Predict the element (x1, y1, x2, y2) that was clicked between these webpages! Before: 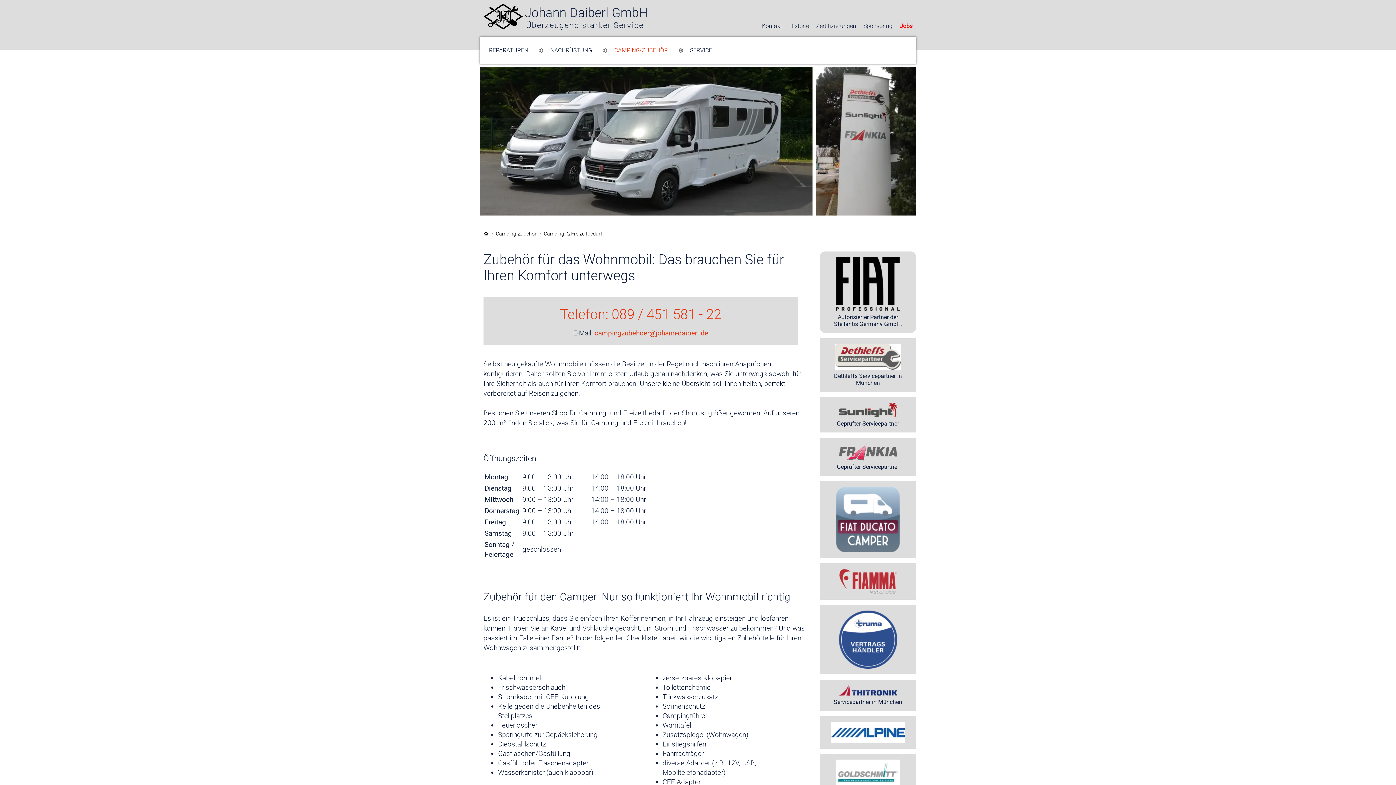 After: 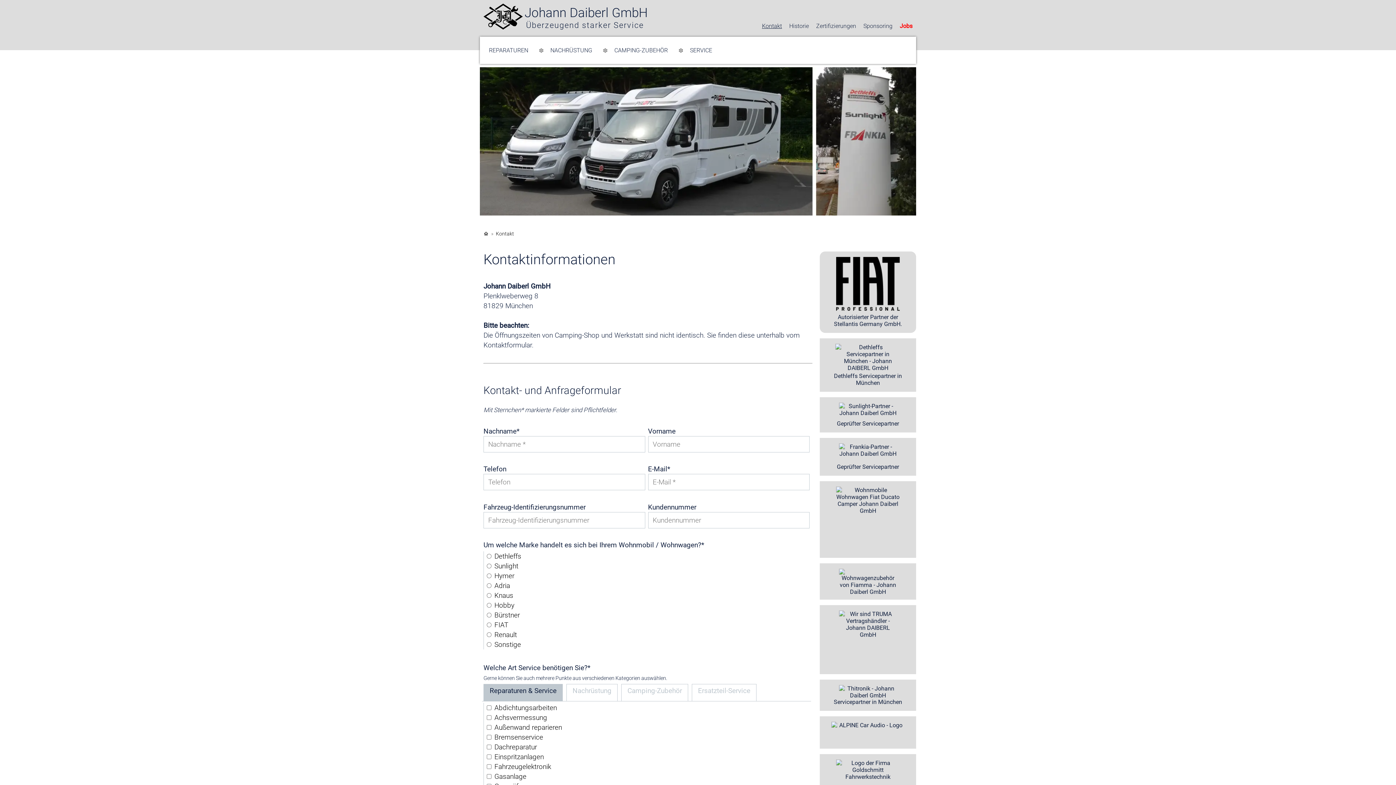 Action: bbox: (762, 23, 782, 28) label: Kontakt